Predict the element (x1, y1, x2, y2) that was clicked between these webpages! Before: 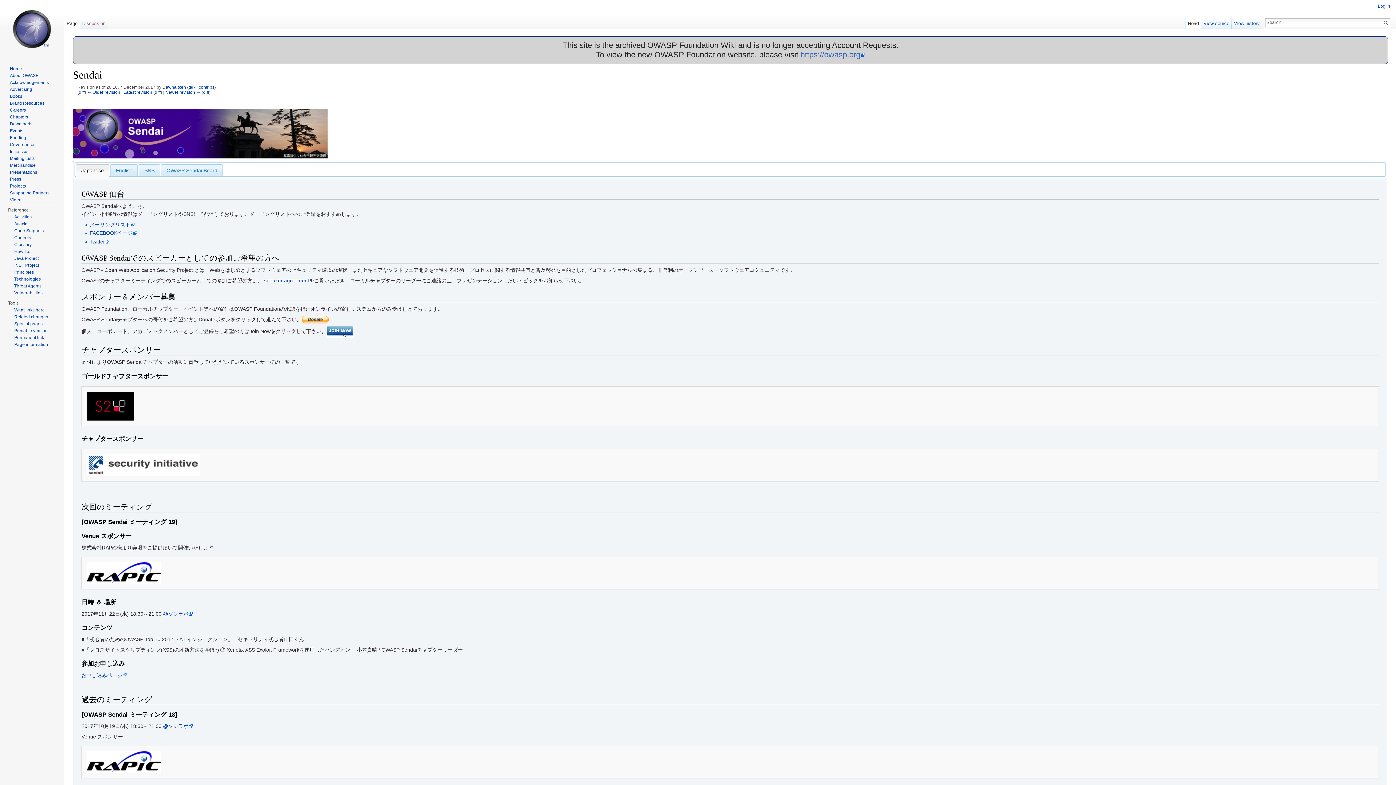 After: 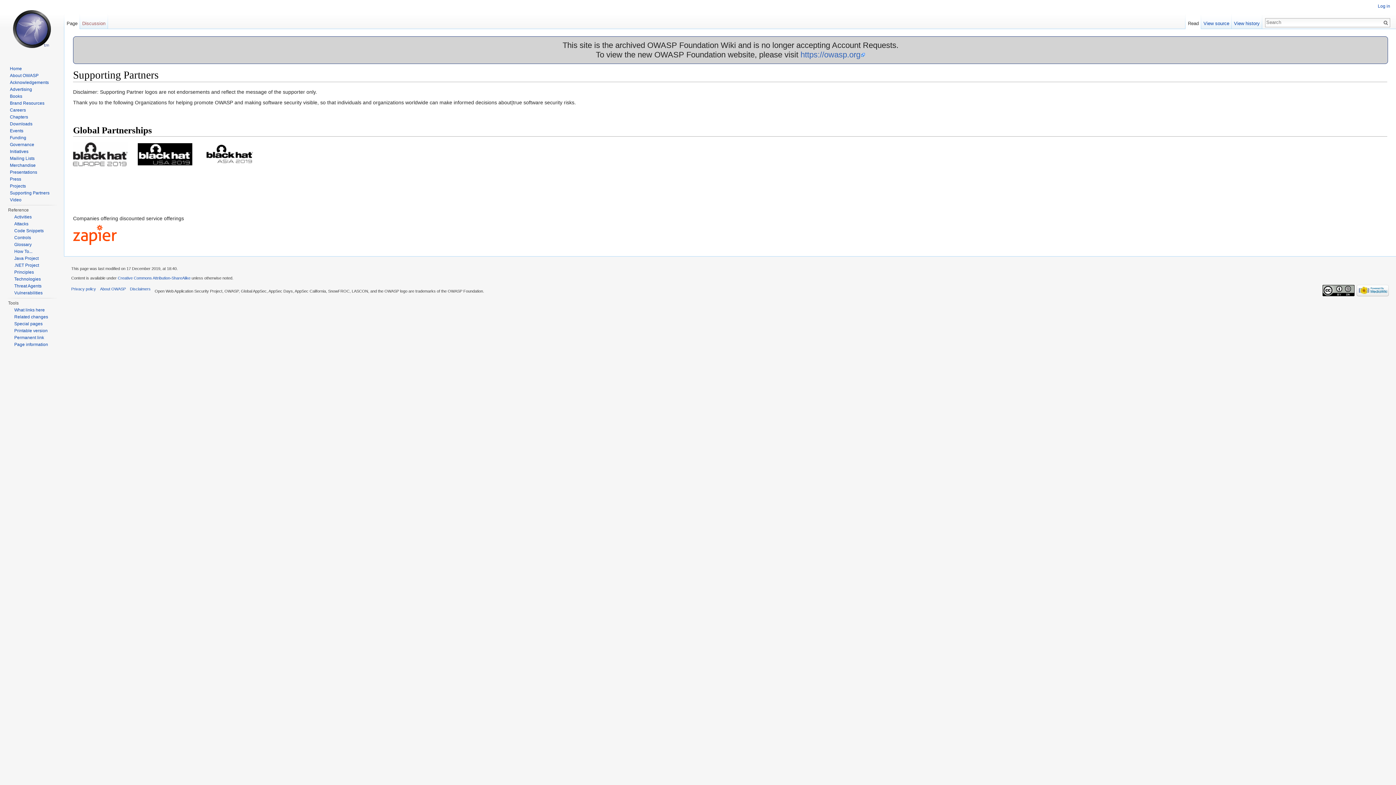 Action: label: Supporting Partners bbox: (9, 190, 49, 195)